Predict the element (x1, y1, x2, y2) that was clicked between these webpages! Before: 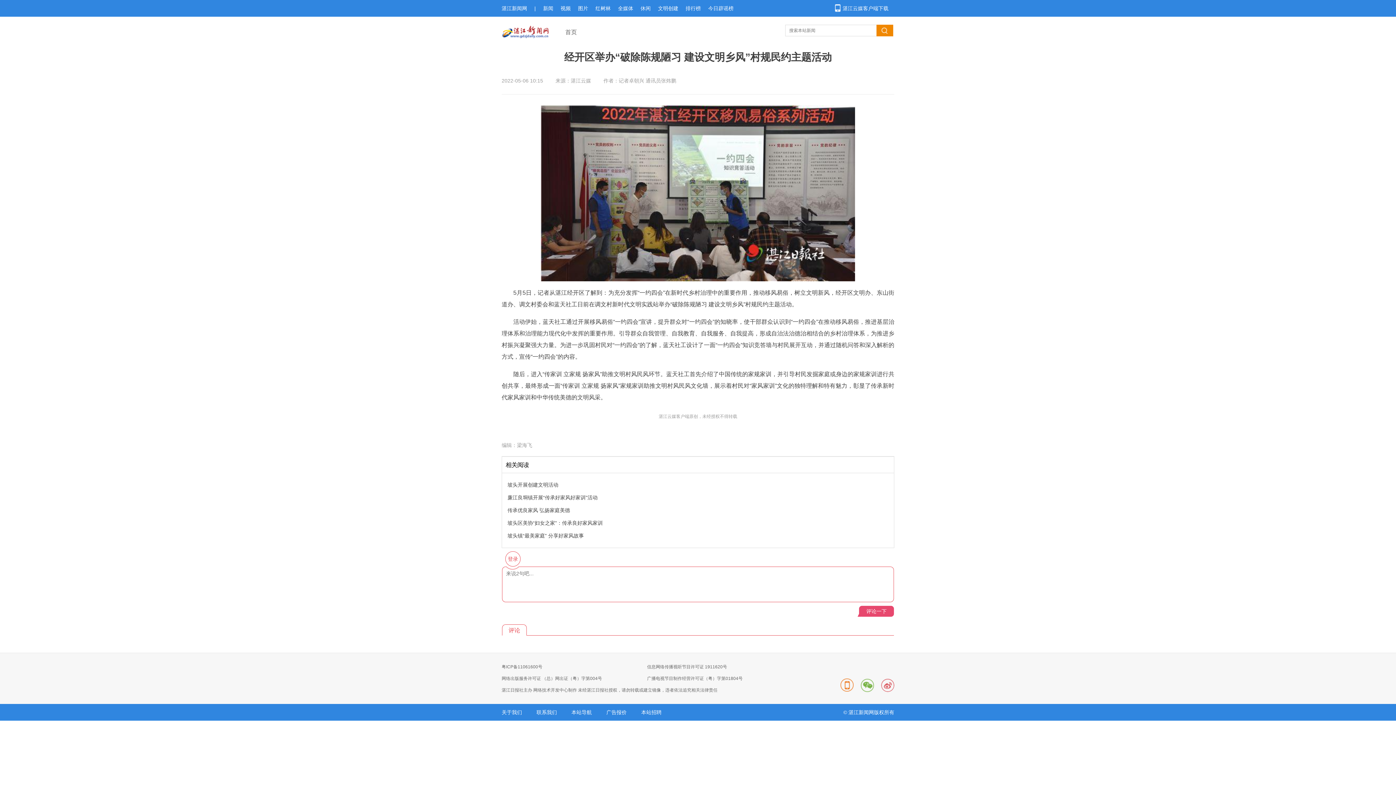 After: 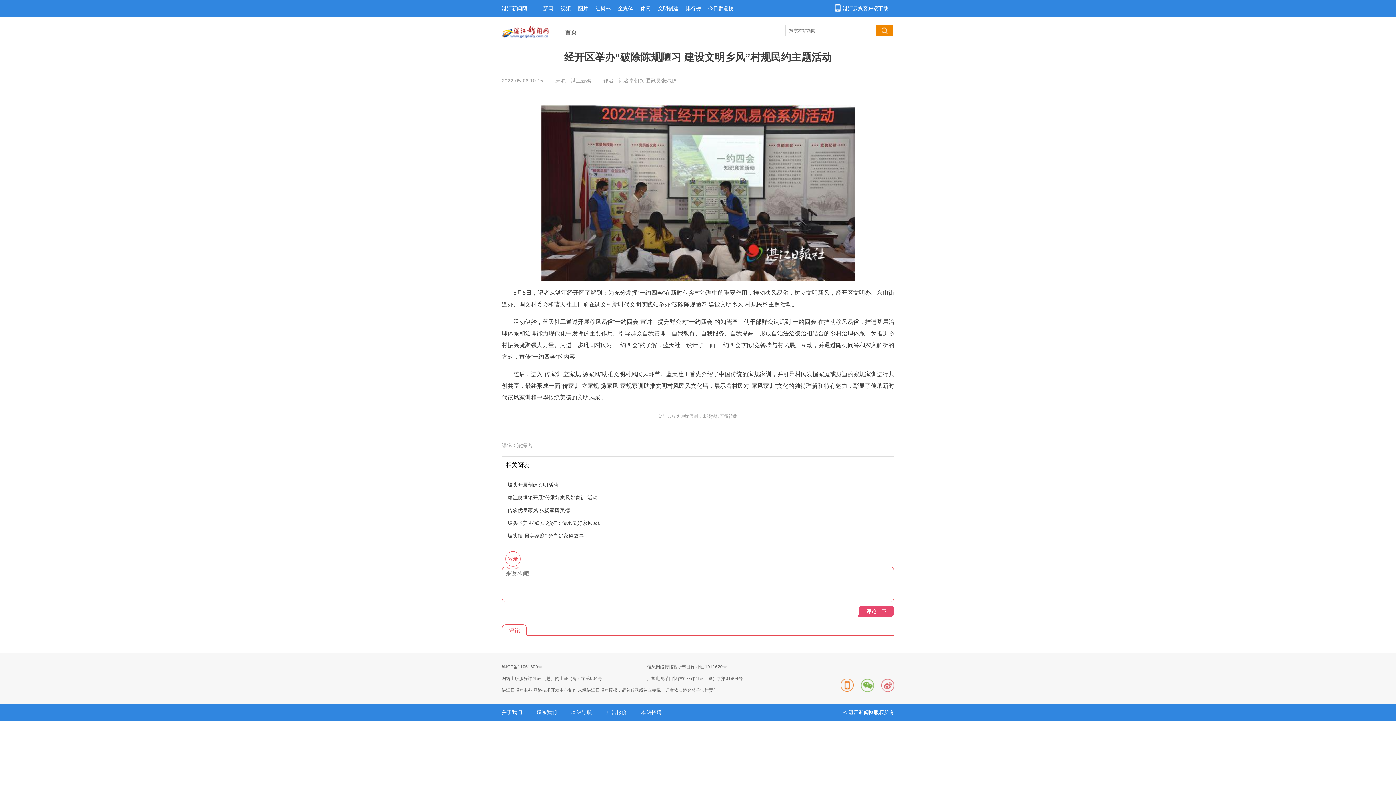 Action: bbox: (708, 5, 733, 11) label: 今日辟谣榜